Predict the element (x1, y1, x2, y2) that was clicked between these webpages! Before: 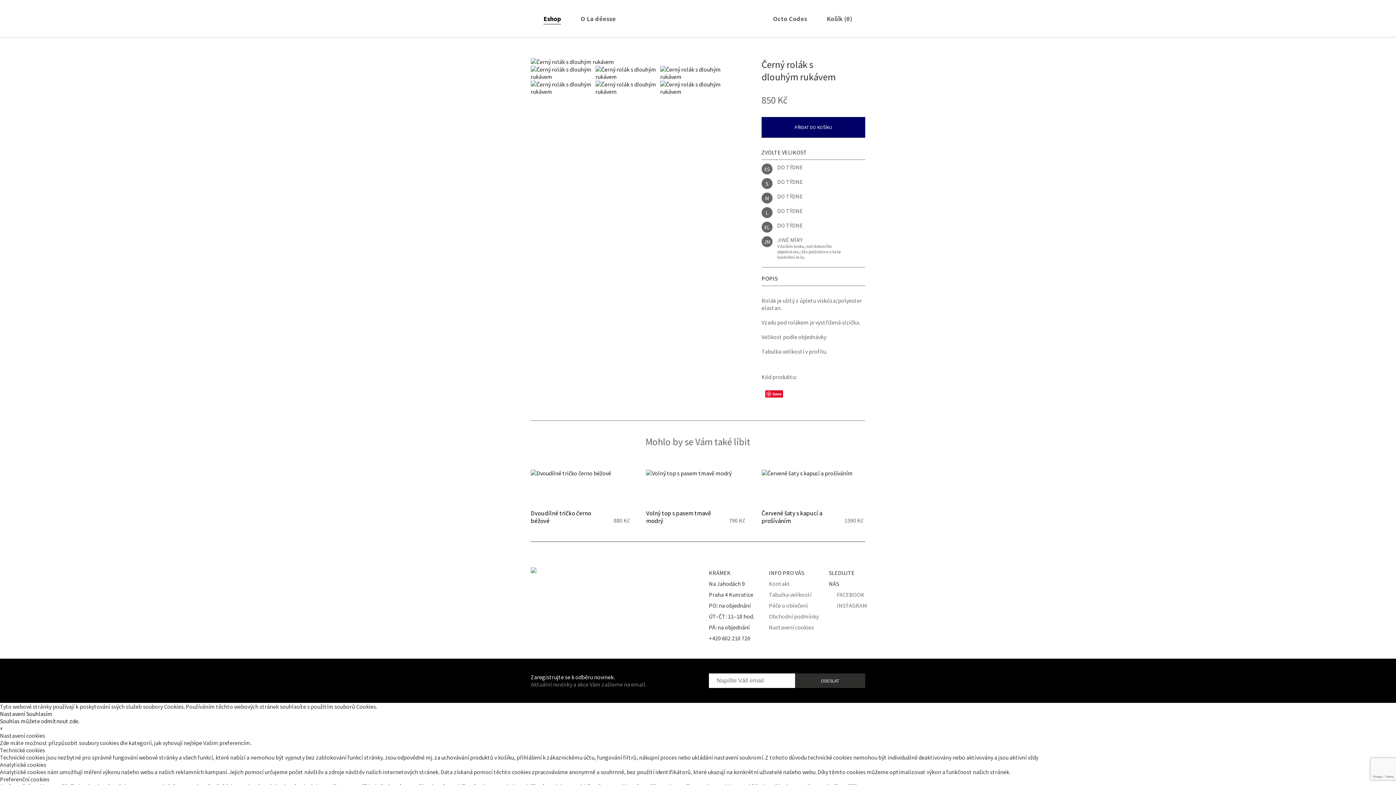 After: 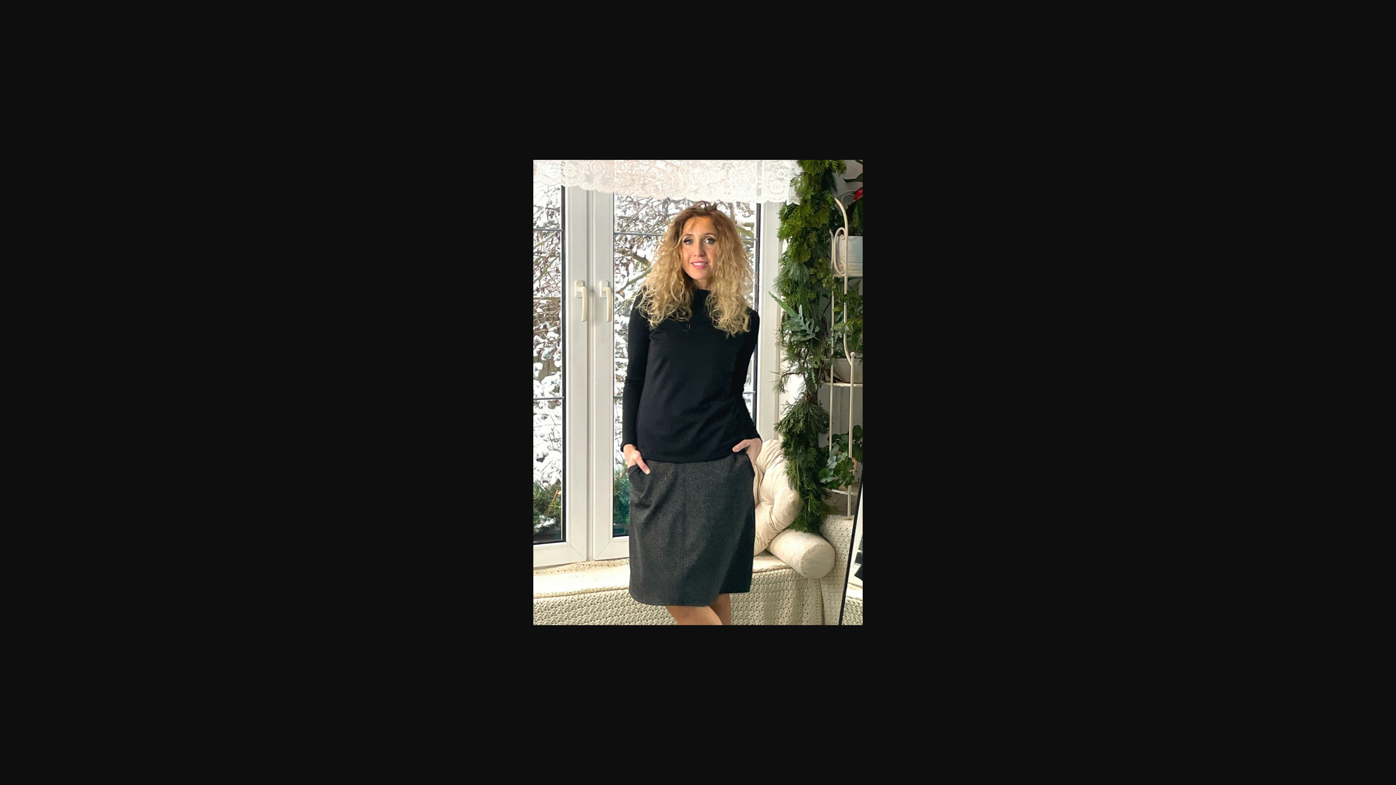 Action: bbox: (660, 65, 724, 80)